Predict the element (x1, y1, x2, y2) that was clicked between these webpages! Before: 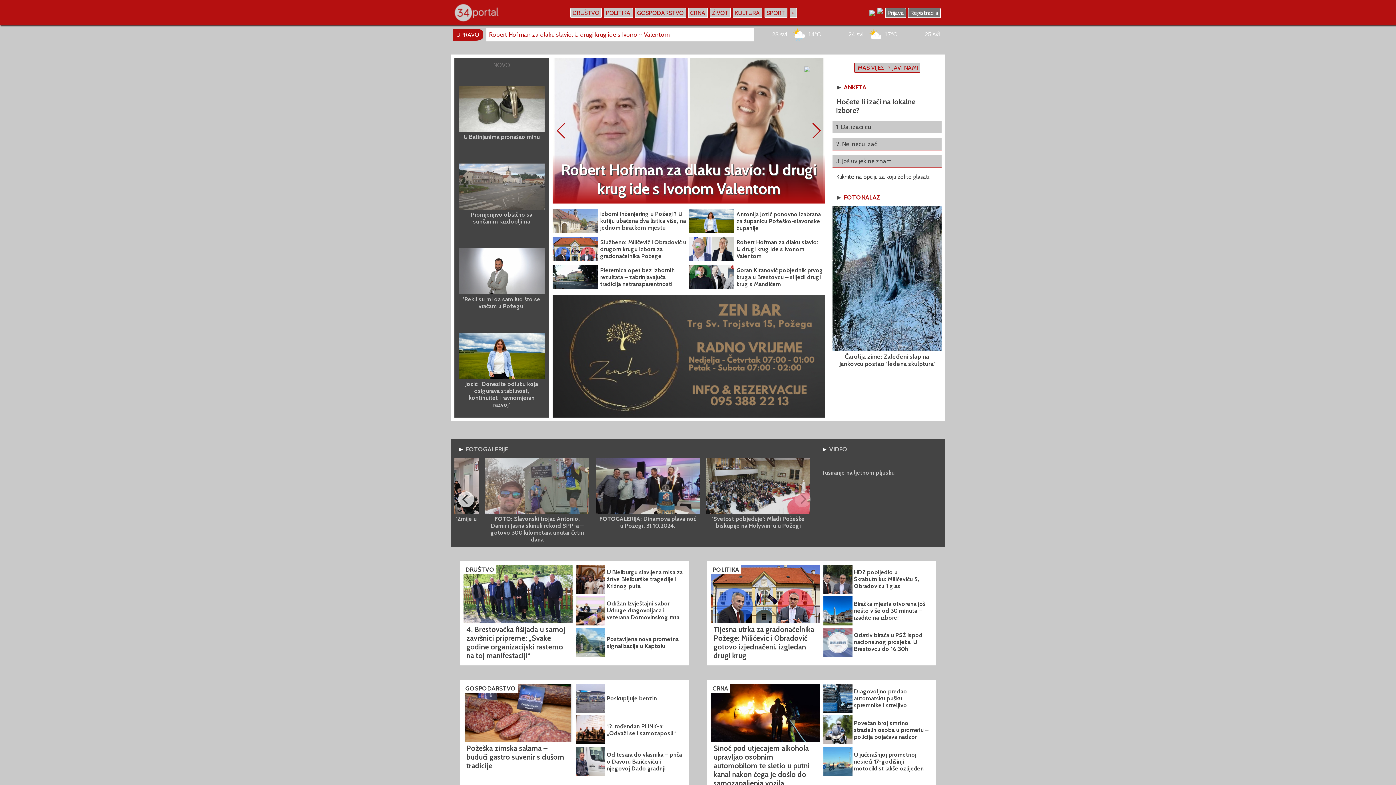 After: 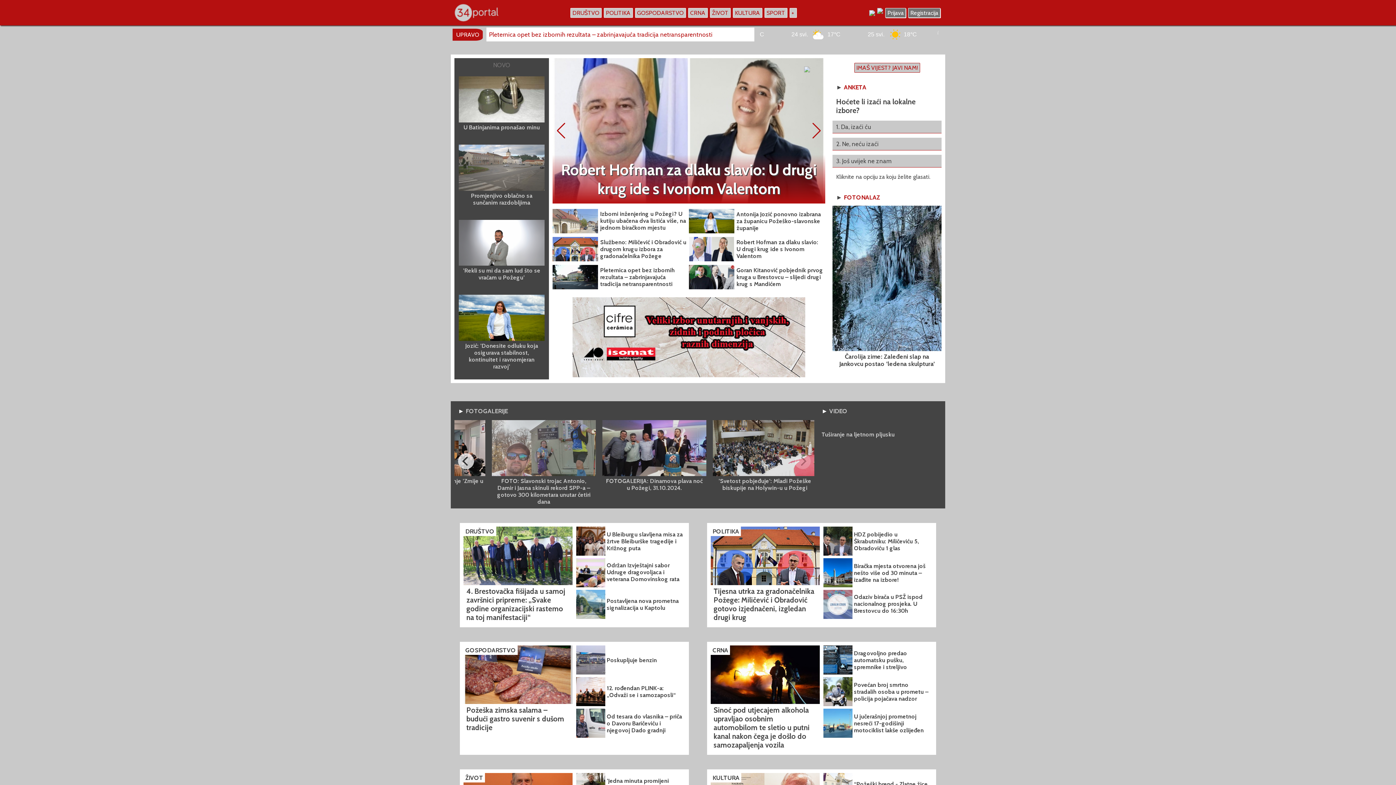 Action: label: Izborni inženjering u Požegi? U kutiju ubačena dva listića više, na jednom biračkom mjestu ponavljaju se izbori za vijeće? bbox: (552, 207, 689, 235)